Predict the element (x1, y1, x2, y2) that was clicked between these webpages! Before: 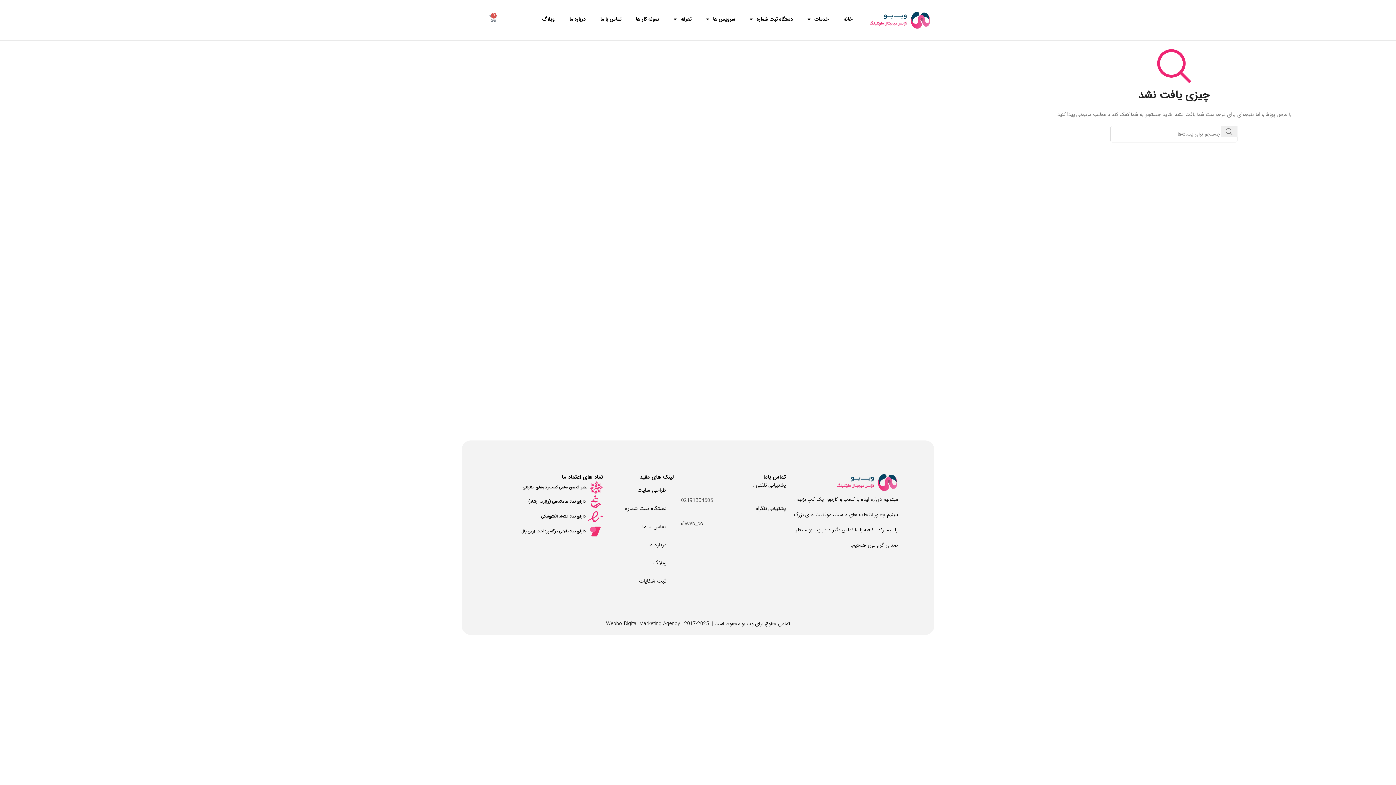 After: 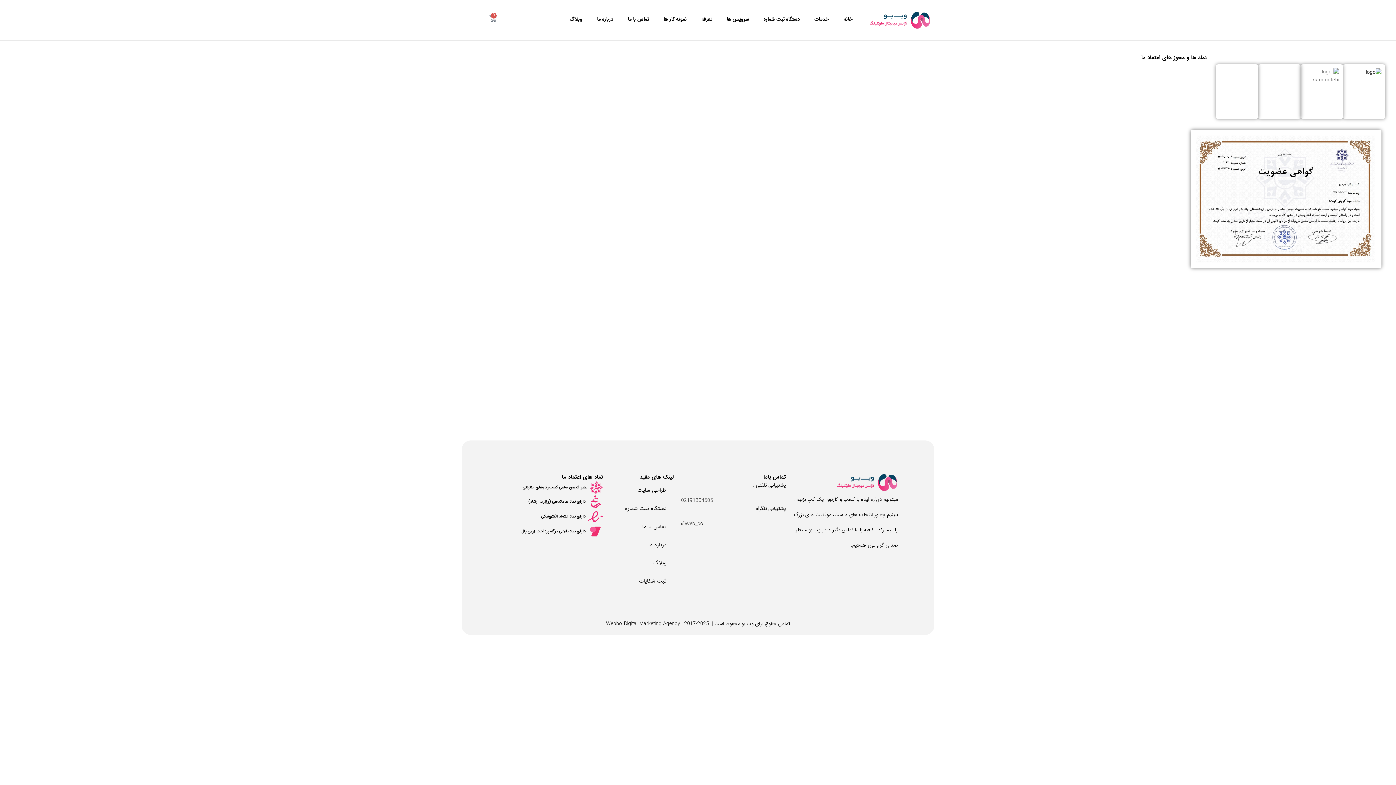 Action: bbox: (588, 509, 603, 524) label: دارای نماد اعتماد الکترونیکی